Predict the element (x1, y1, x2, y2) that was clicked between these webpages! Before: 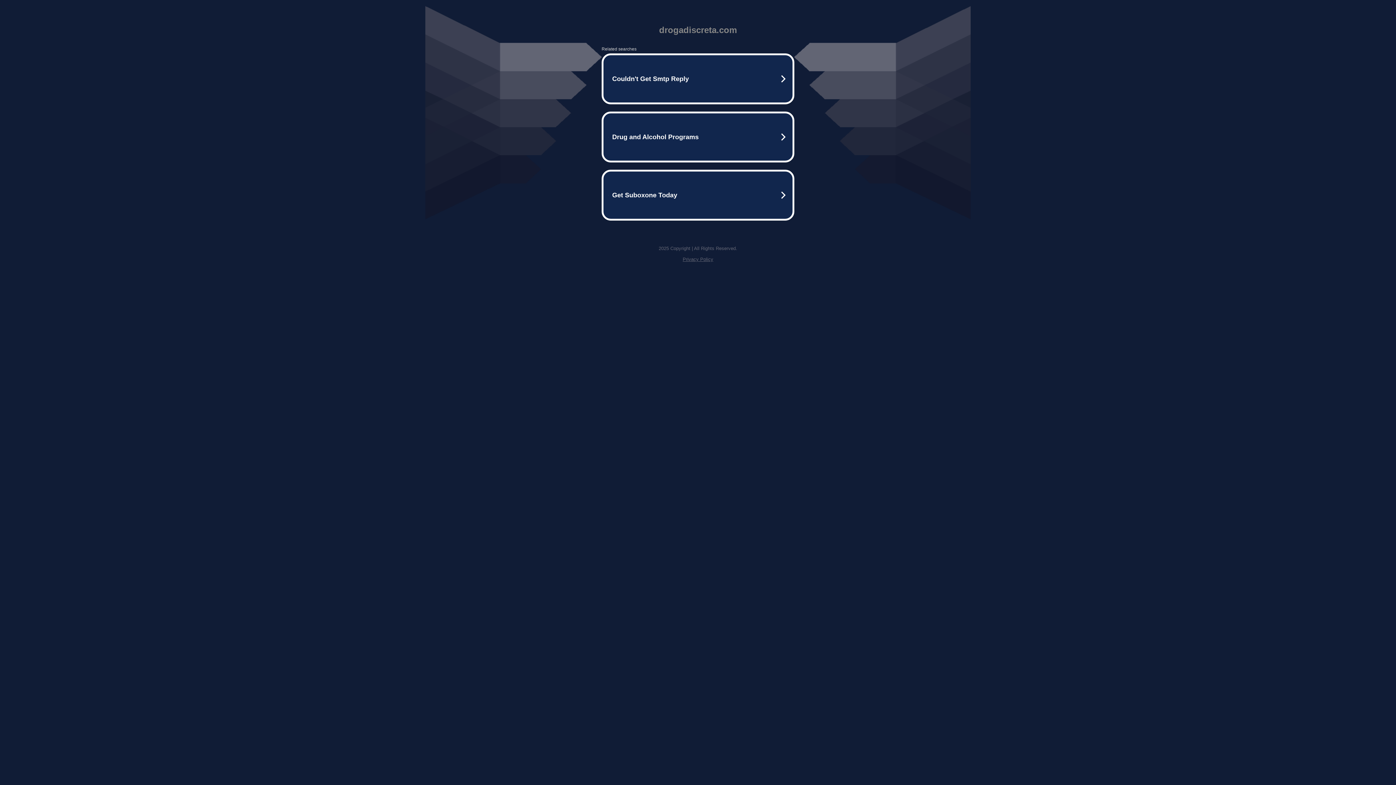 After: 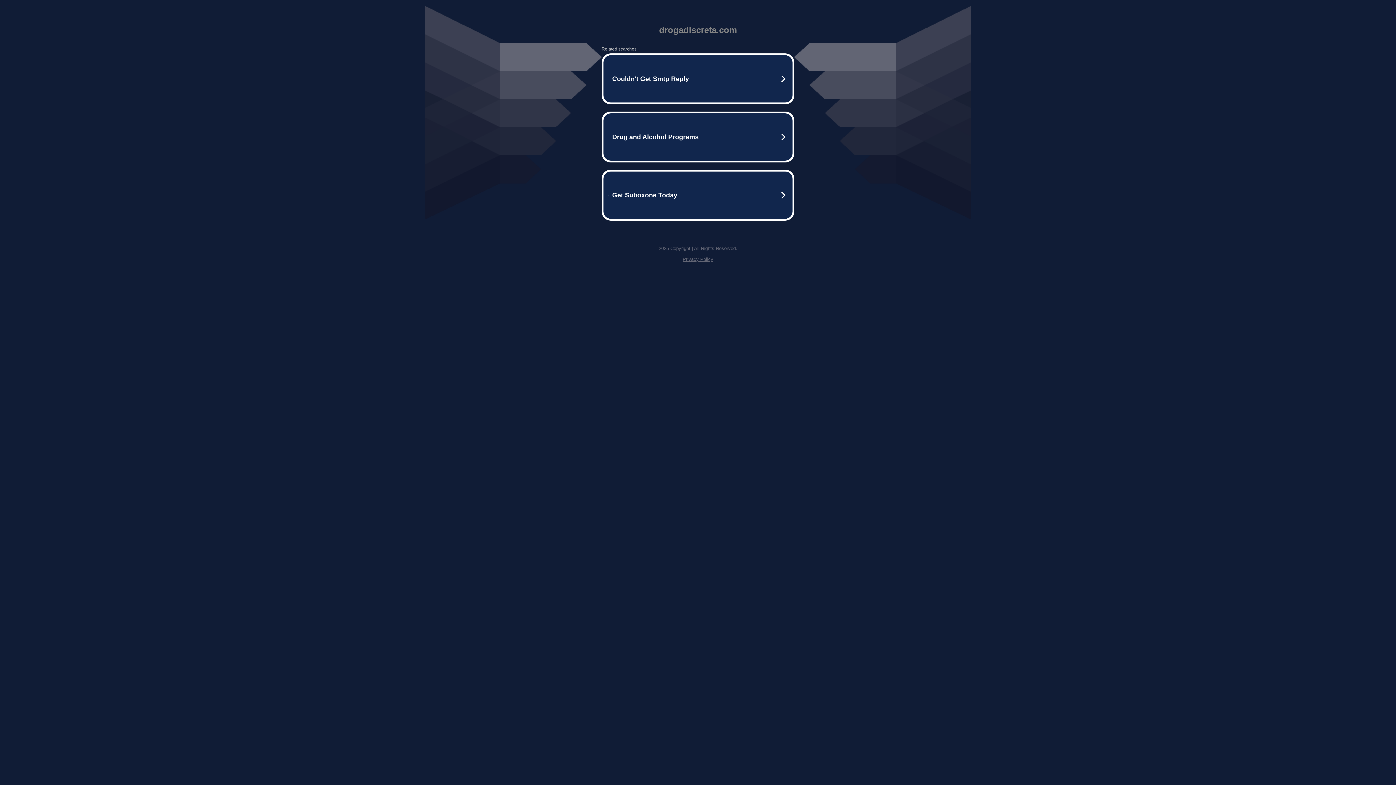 Action: bbox: (682, 256, 713, 262) label: Privacy Policy